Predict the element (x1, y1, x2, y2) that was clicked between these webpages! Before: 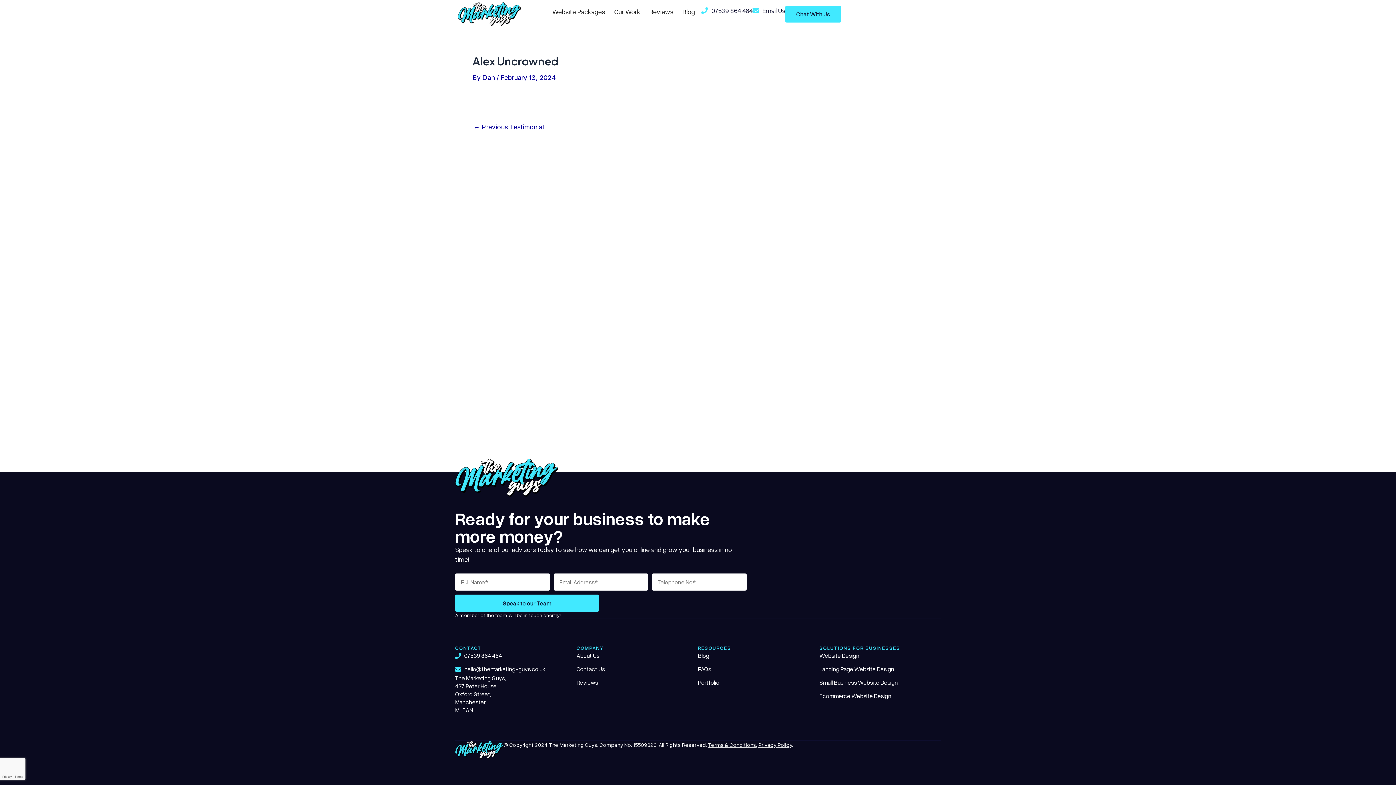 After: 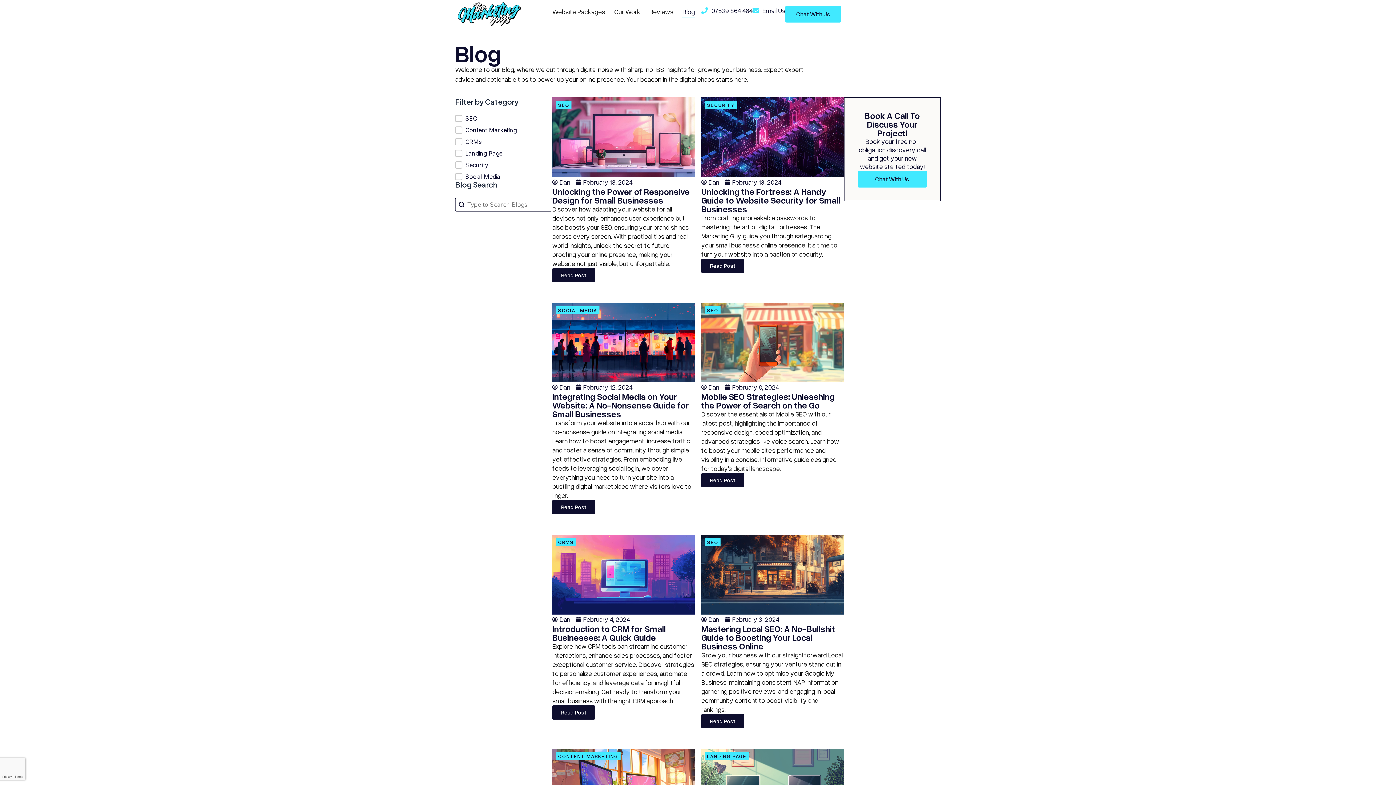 Action: label: Blog bbox: (682, 5, 694, 17)